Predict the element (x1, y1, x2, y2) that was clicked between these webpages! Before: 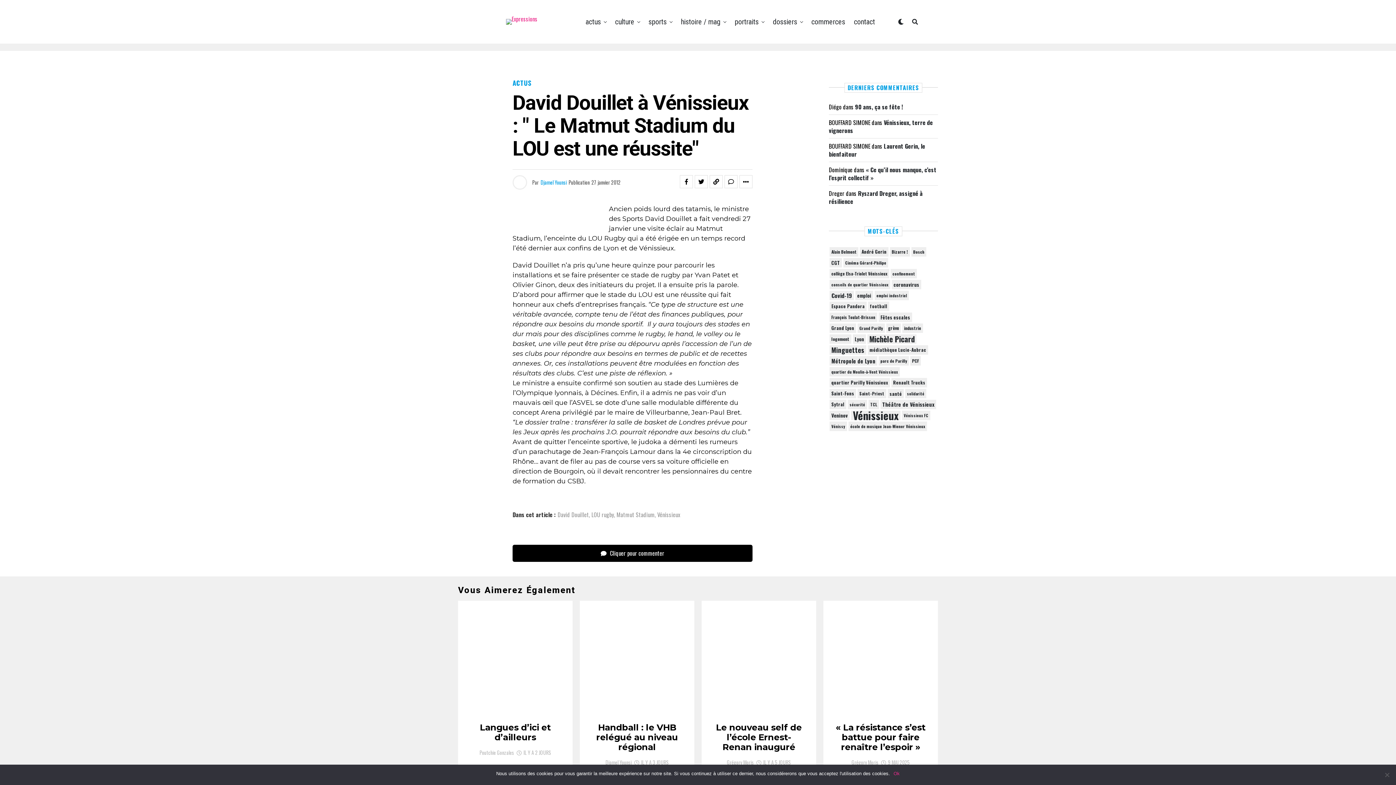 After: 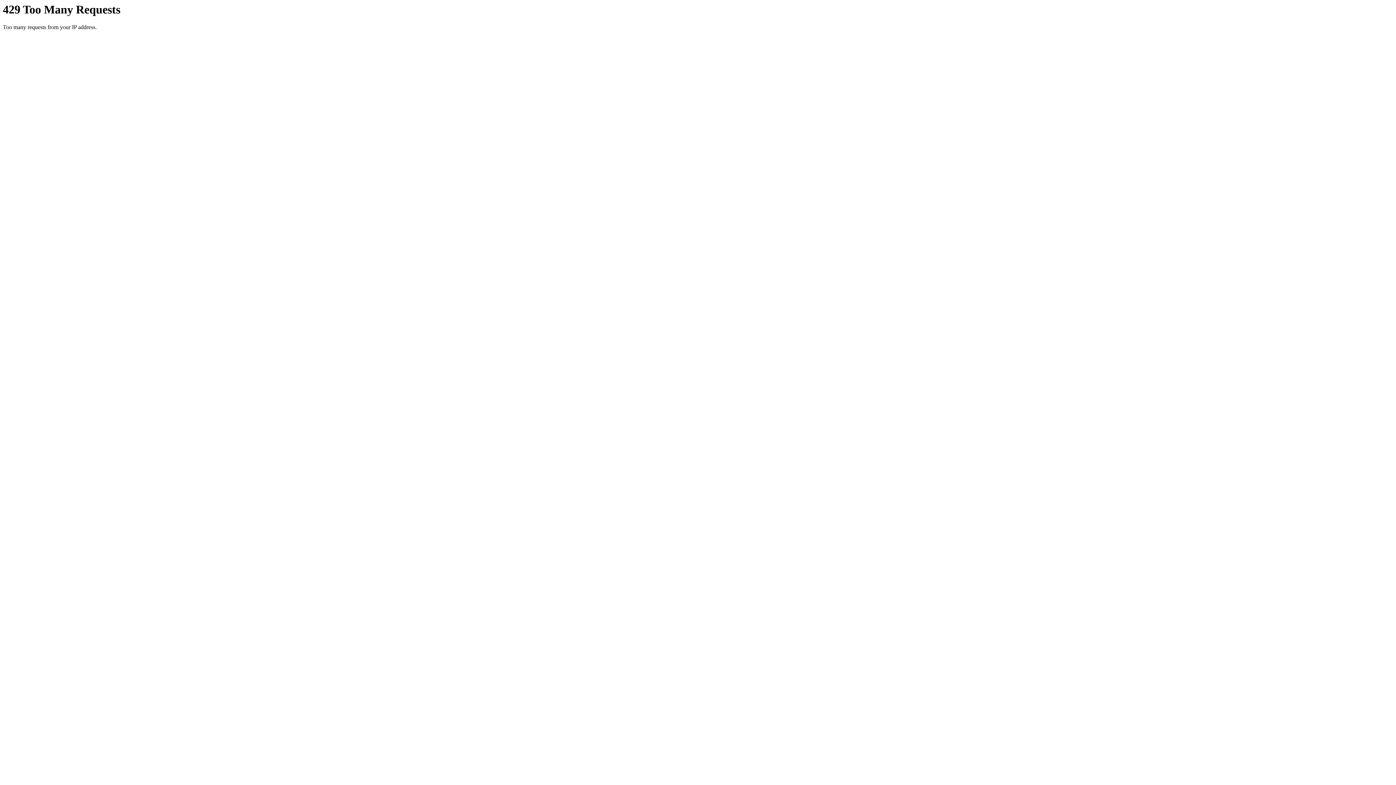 Action: bbox: (867, 334, 916, 344) label: Michèle Picard (662 éléments)